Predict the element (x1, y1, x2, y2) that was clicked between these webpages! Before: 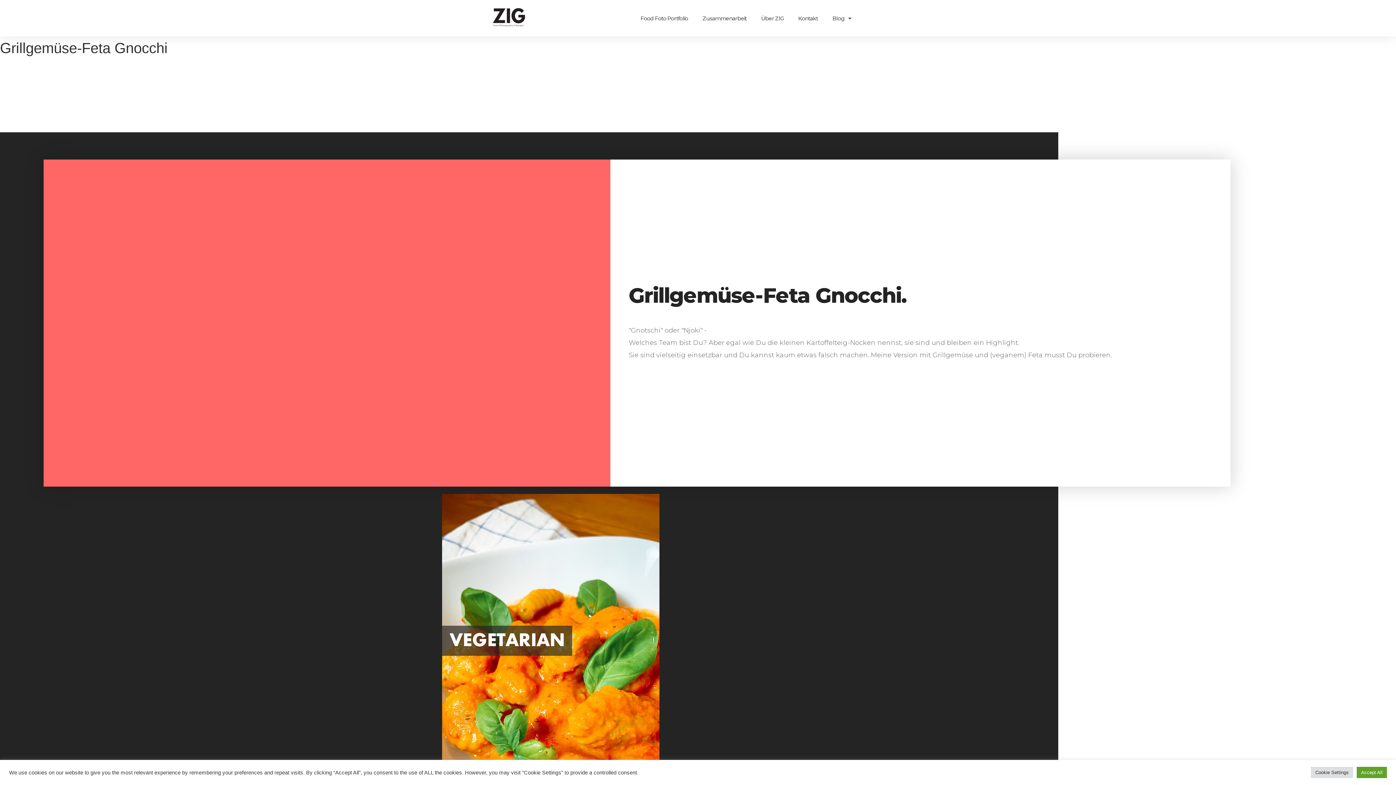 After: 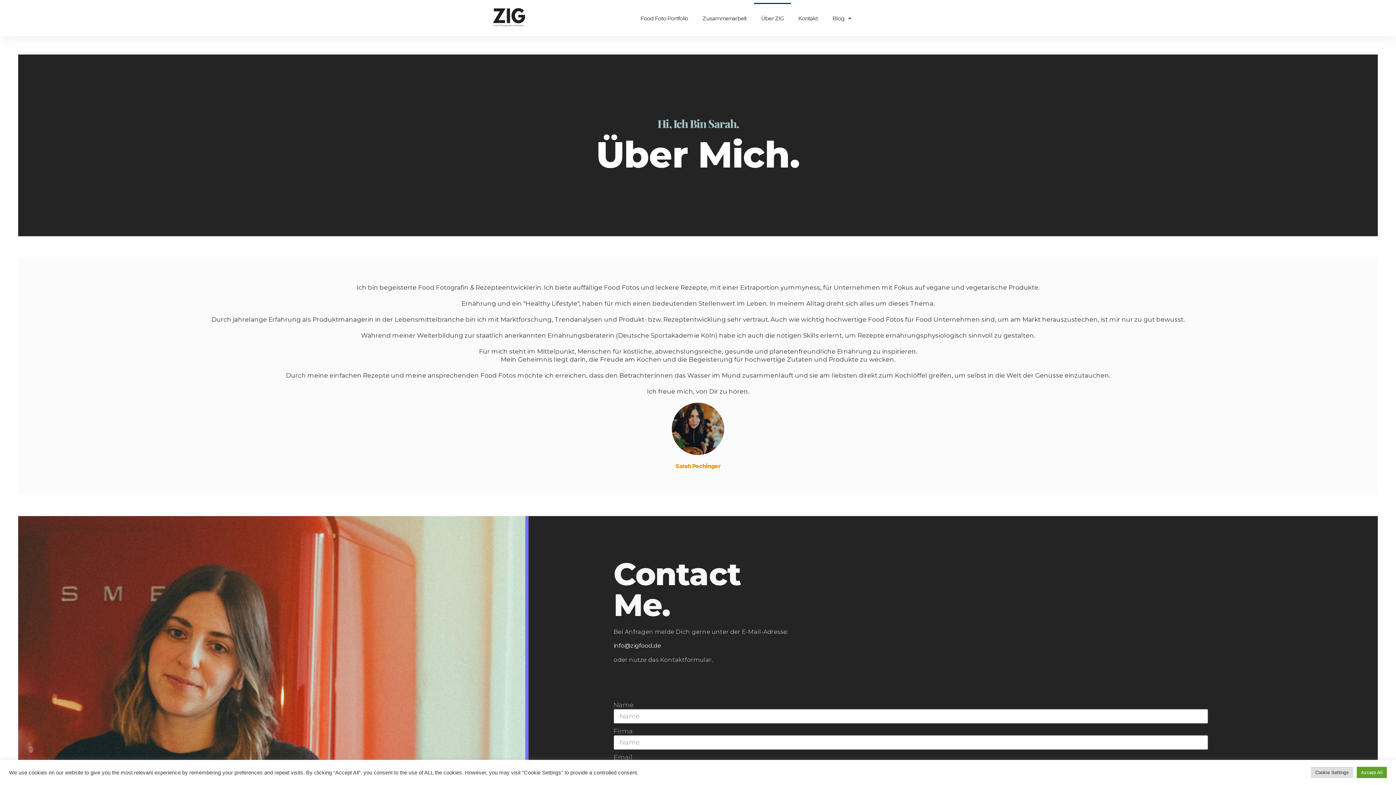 Action: bbox: (754, 2, 791, 33) label: Über ZIG